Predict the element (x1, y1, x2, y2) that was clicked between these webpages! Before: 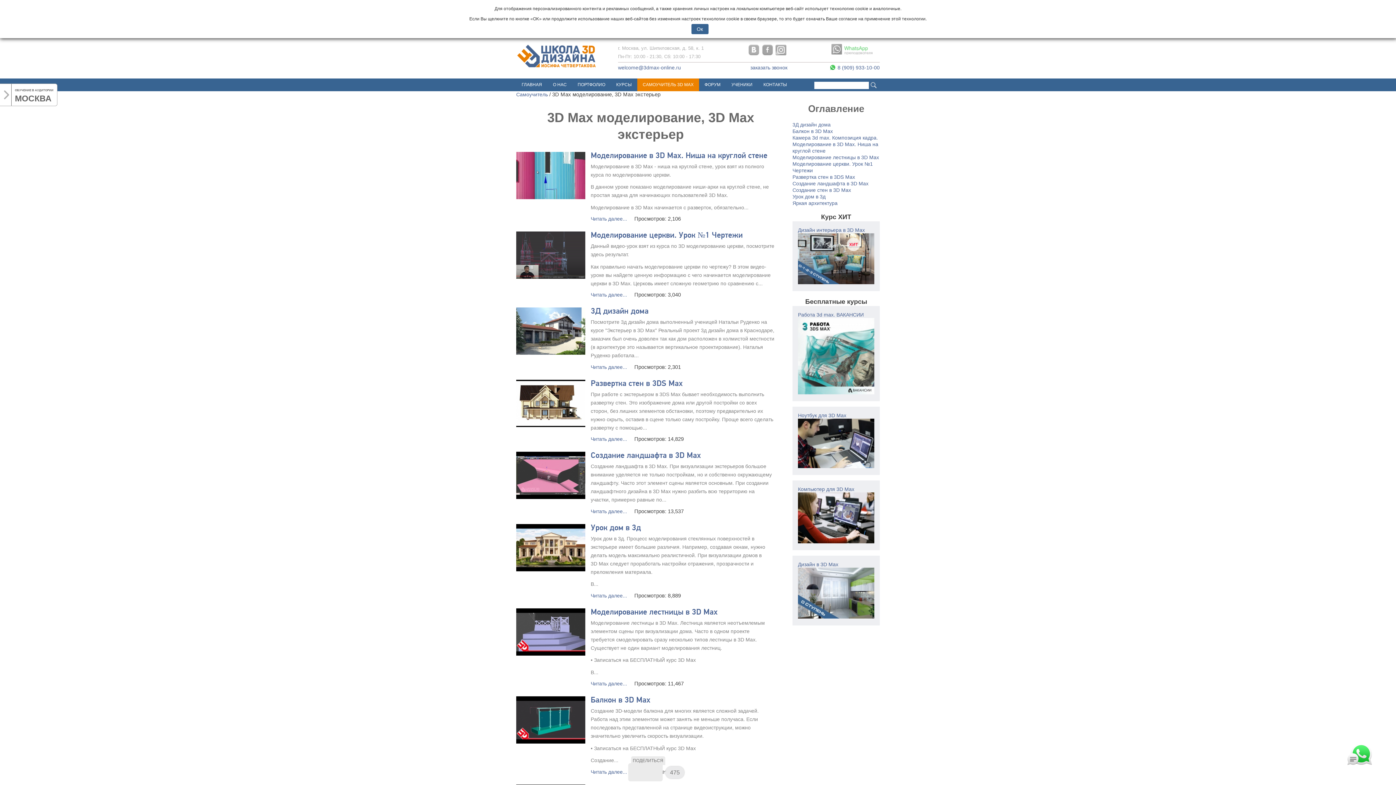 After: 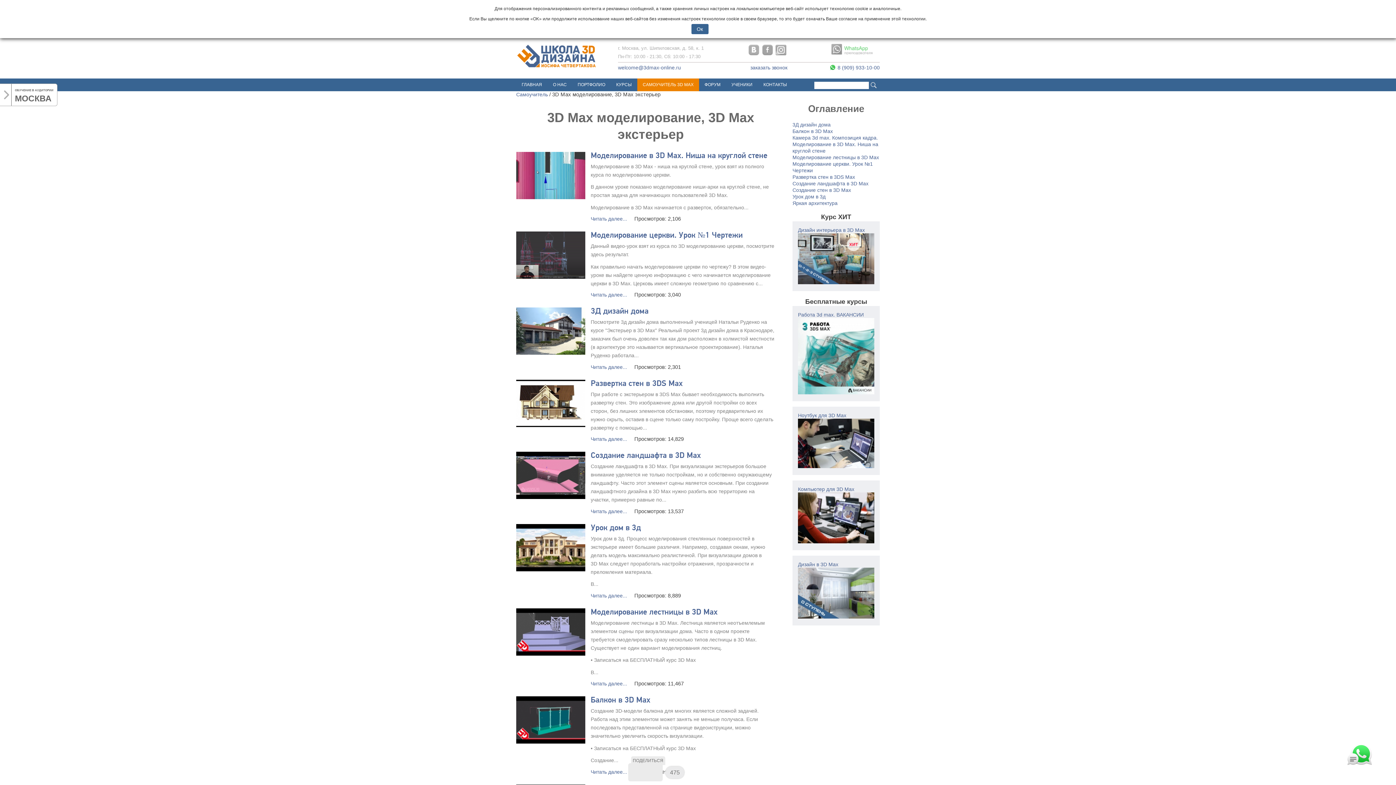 Action: bbox: (760, 44, 774, 57)